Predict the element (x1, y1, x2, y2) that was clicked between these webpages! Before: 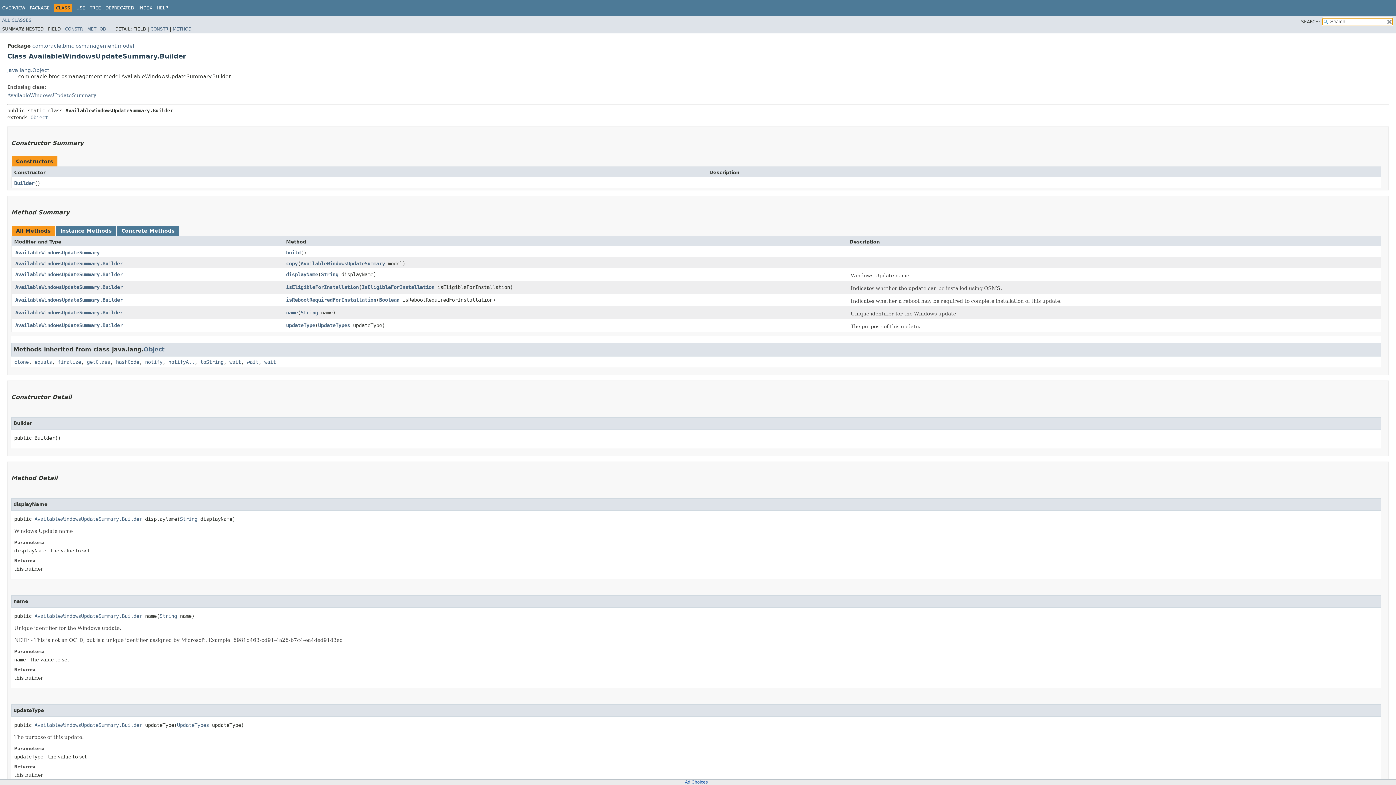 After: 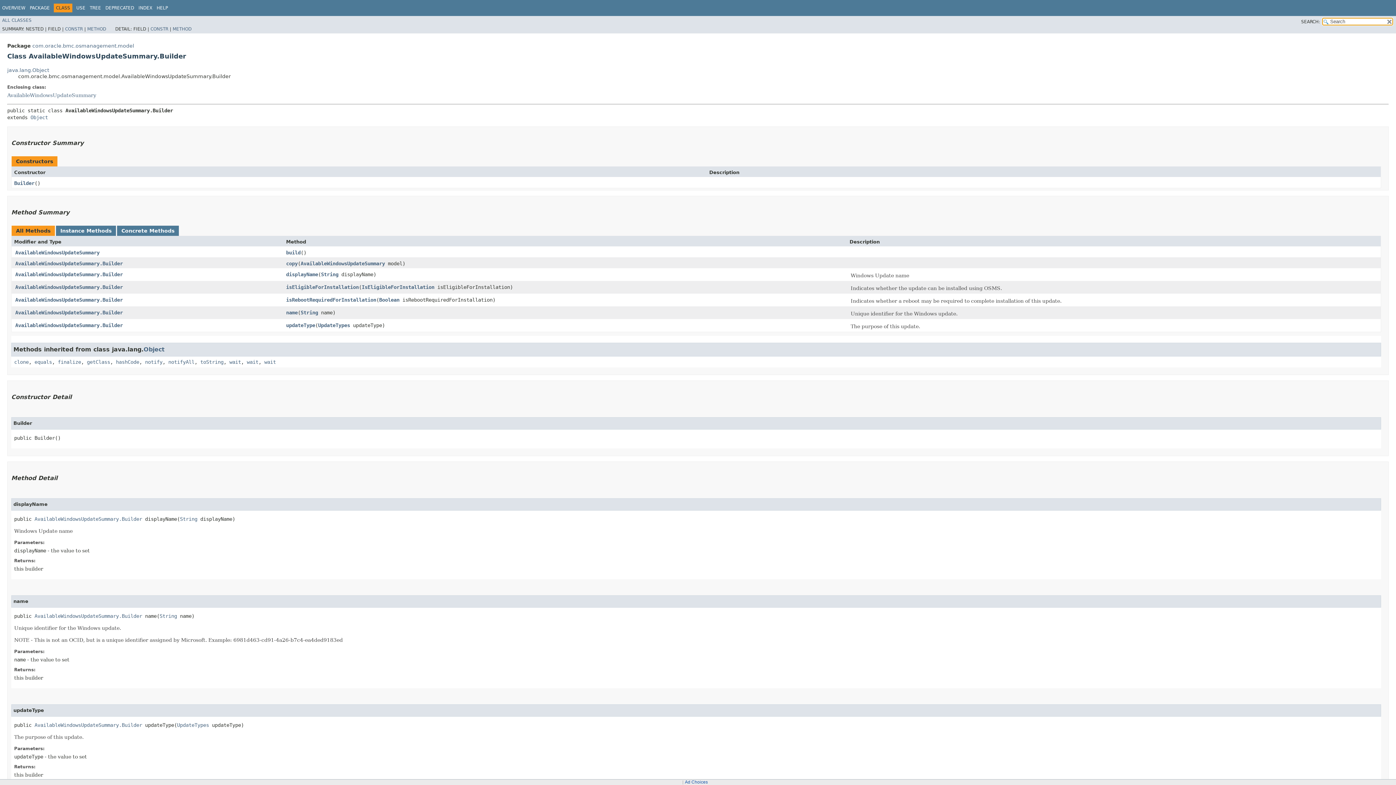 Action: bbox: (15, 296, 122, 302) label: AvailableWindowsUpdateSummary.Builder